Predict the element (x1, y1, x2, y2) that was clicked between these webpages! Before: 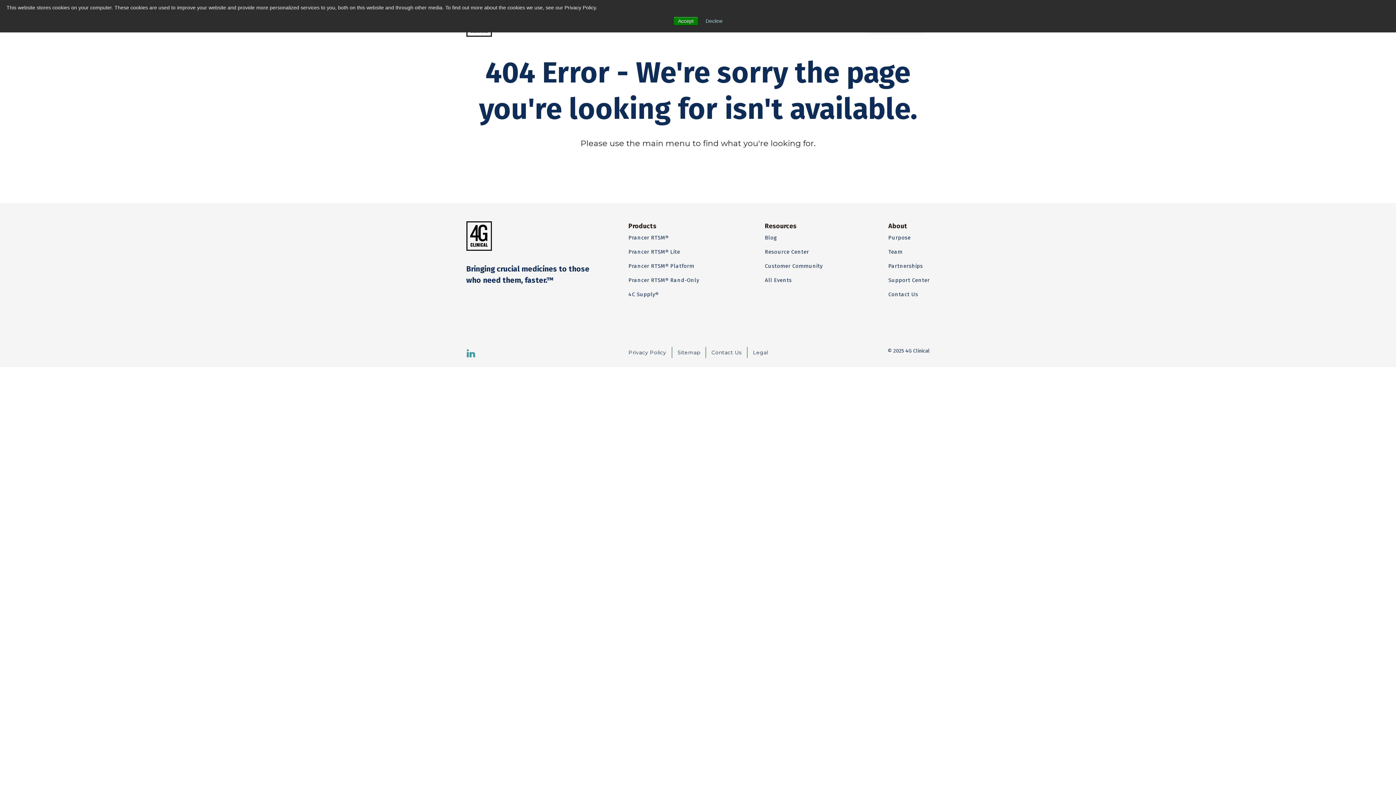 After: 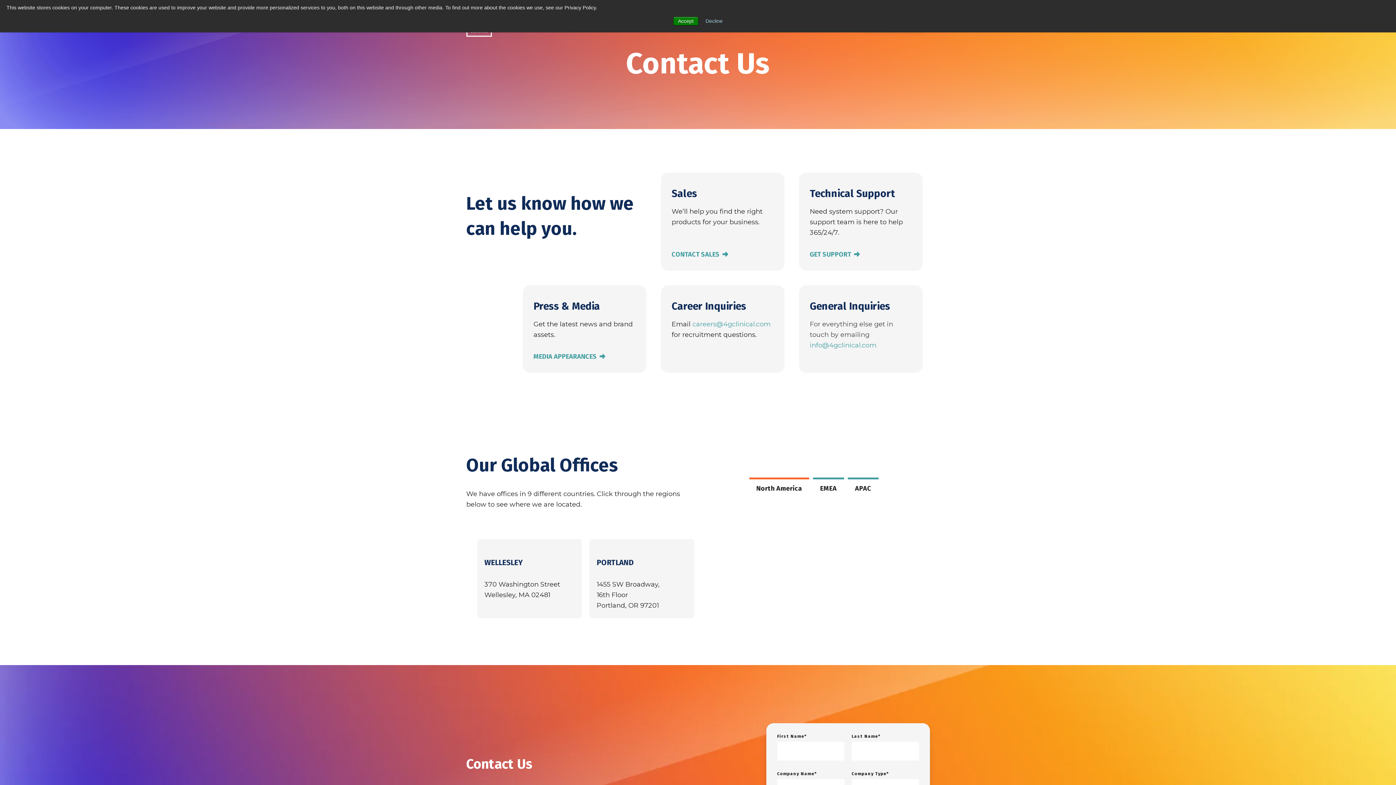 Action: bbox: (706, 347, 747, 358) label: Contact Us